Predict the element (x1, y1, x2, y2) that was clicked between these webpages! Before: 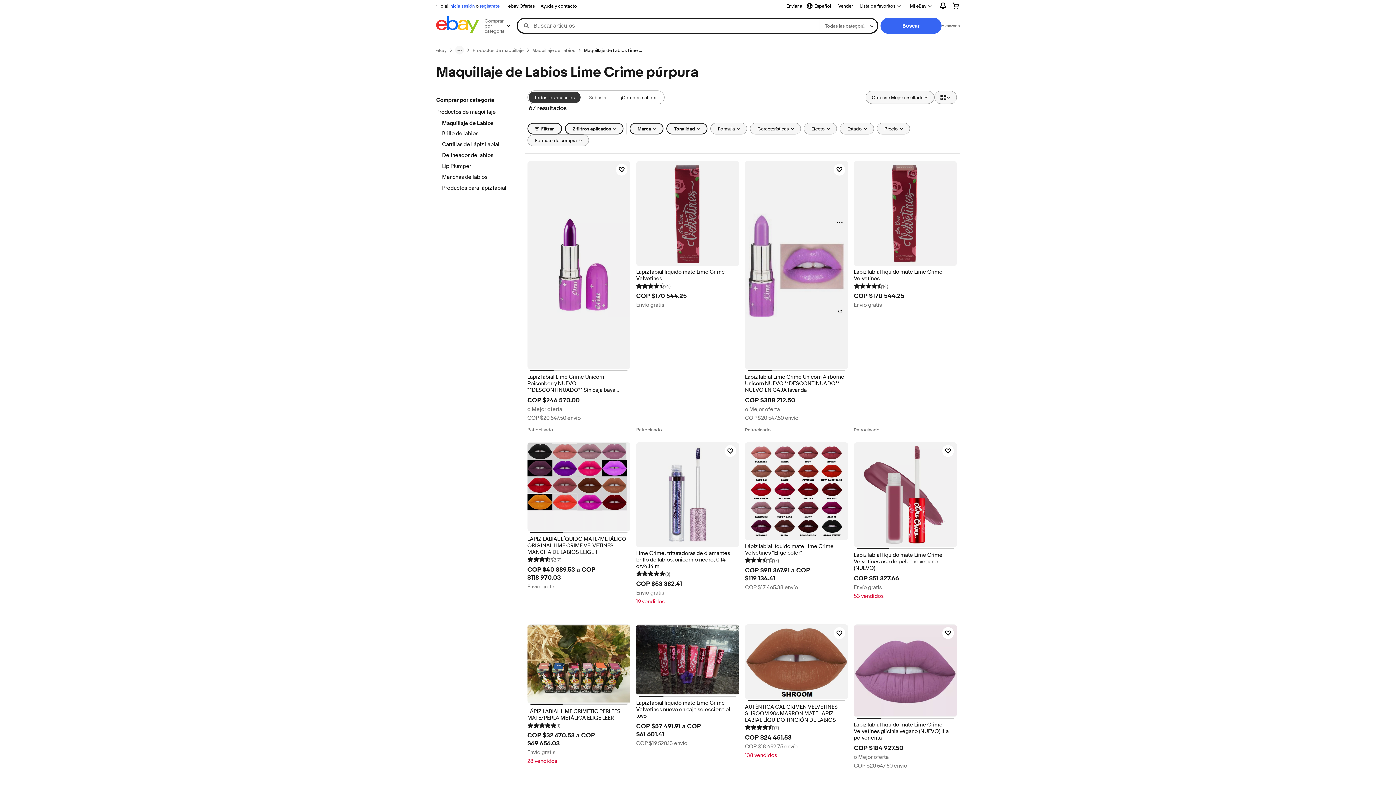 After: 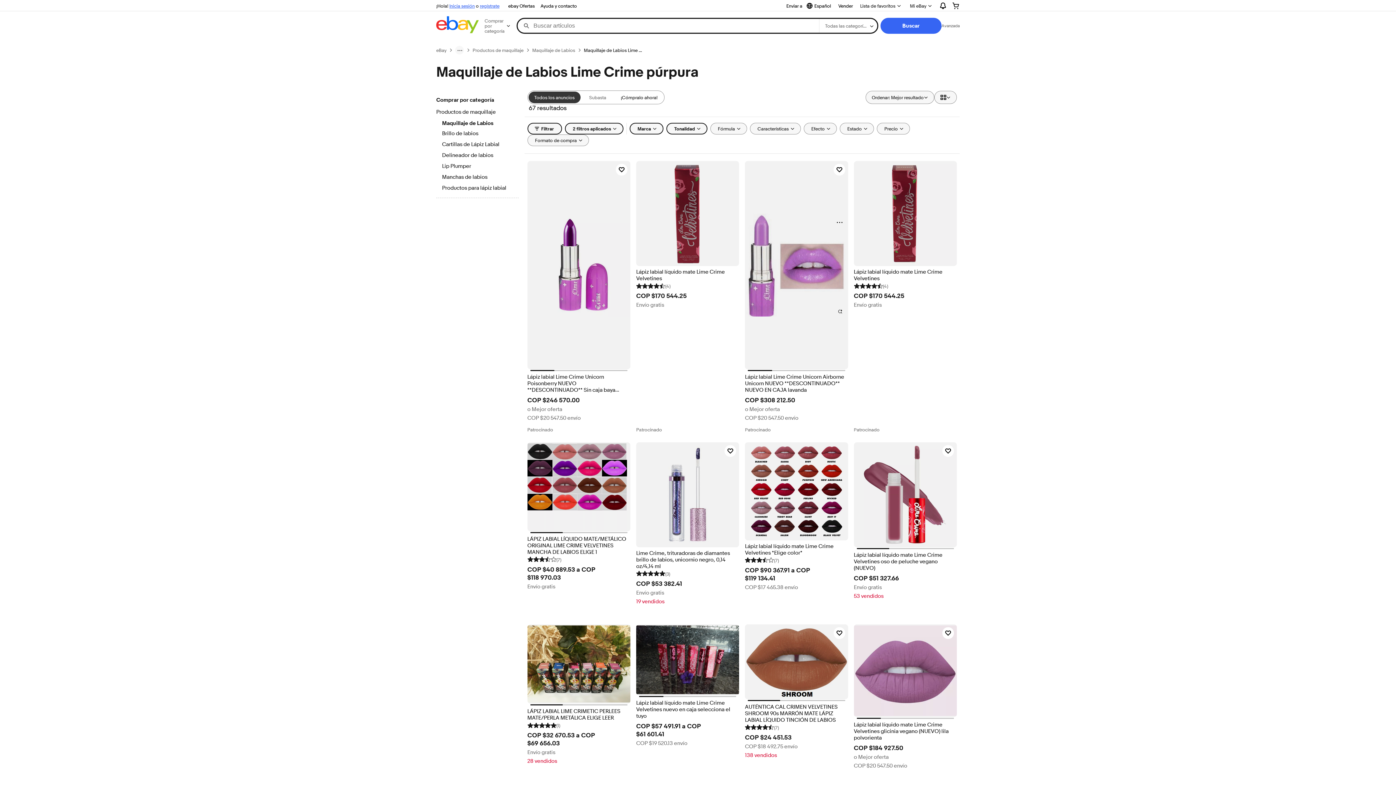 Action: bbox: (584, 47, 645, 53) label: Maquillaje de Labios Lime Crime púrpura